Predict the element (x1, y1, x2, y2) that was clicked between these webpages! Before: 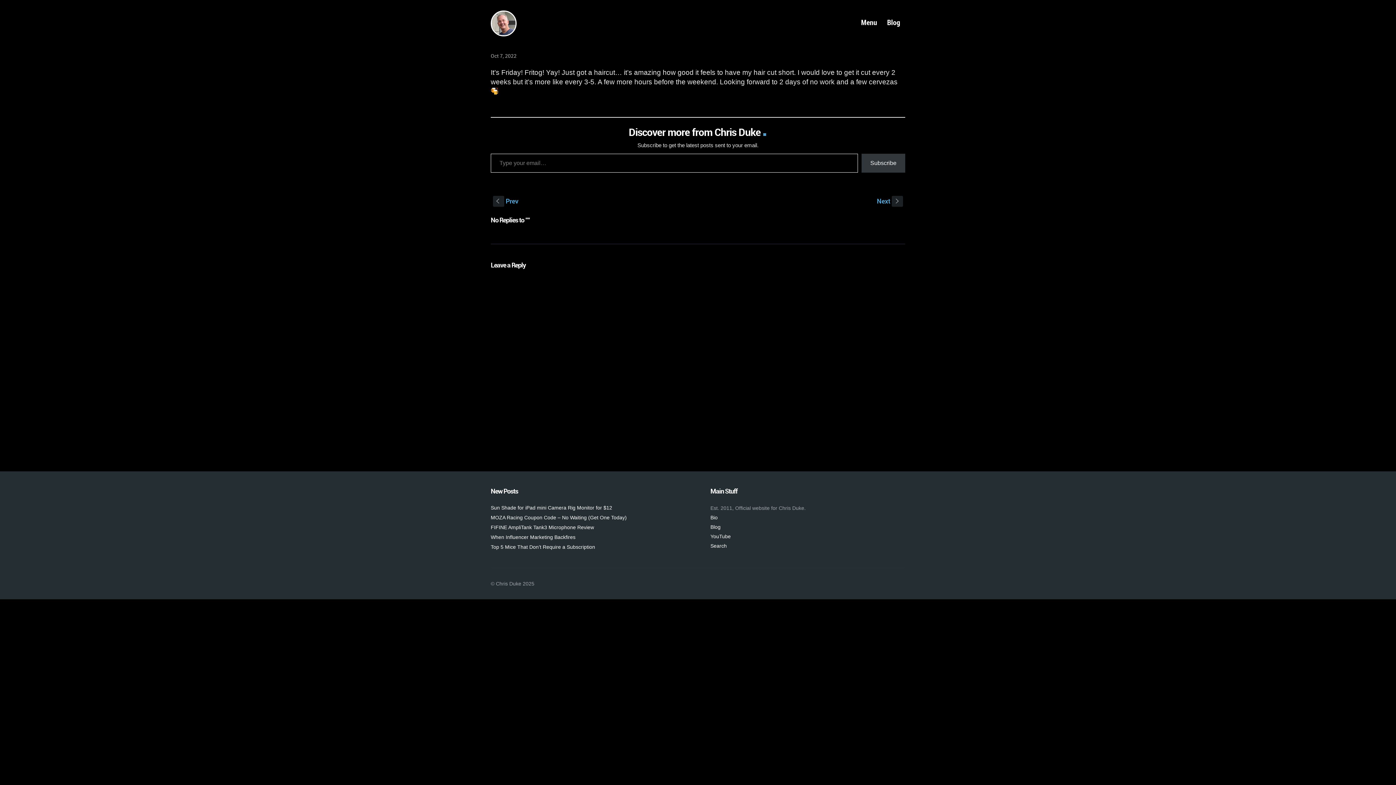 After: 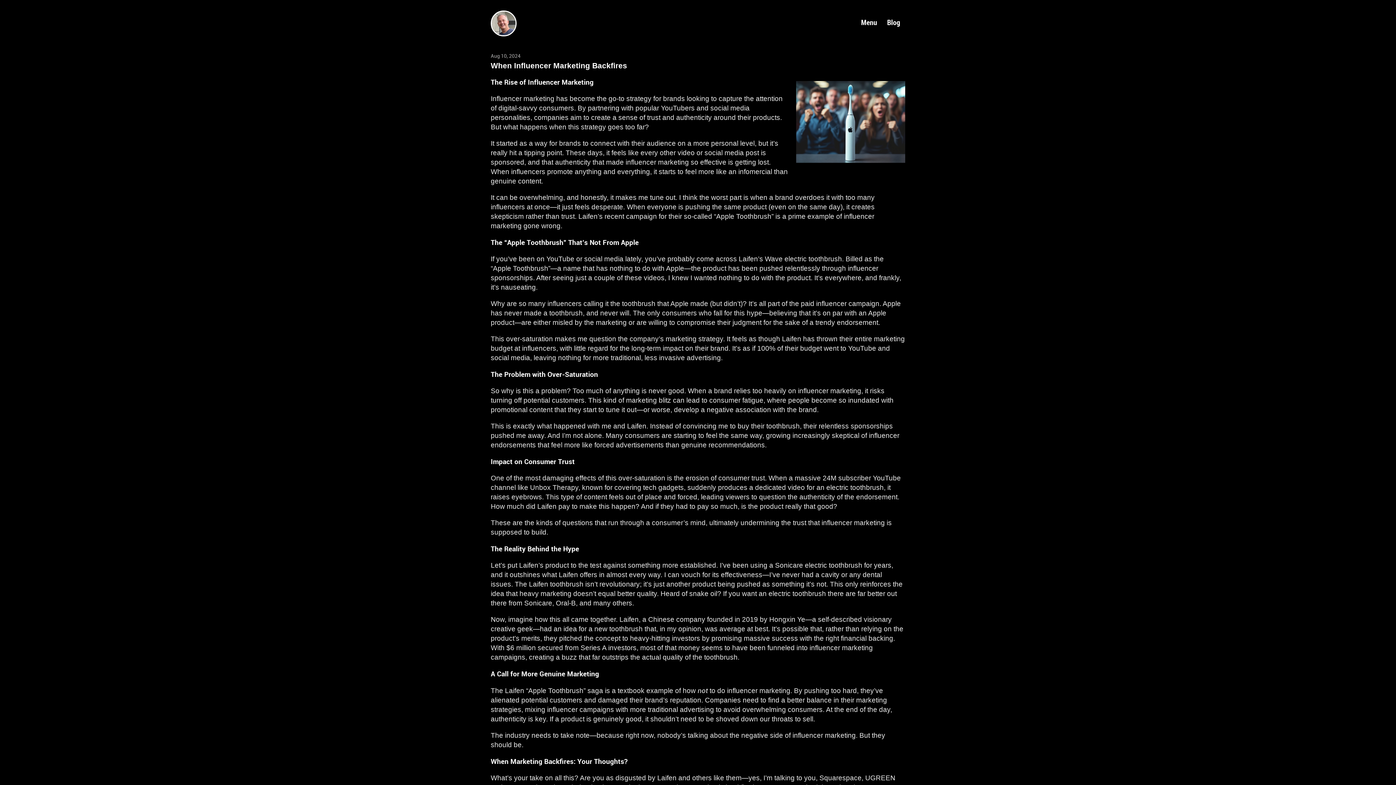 Action: bbox: (490, 534, 575, 540) label: When Influencer Marketing Backfires